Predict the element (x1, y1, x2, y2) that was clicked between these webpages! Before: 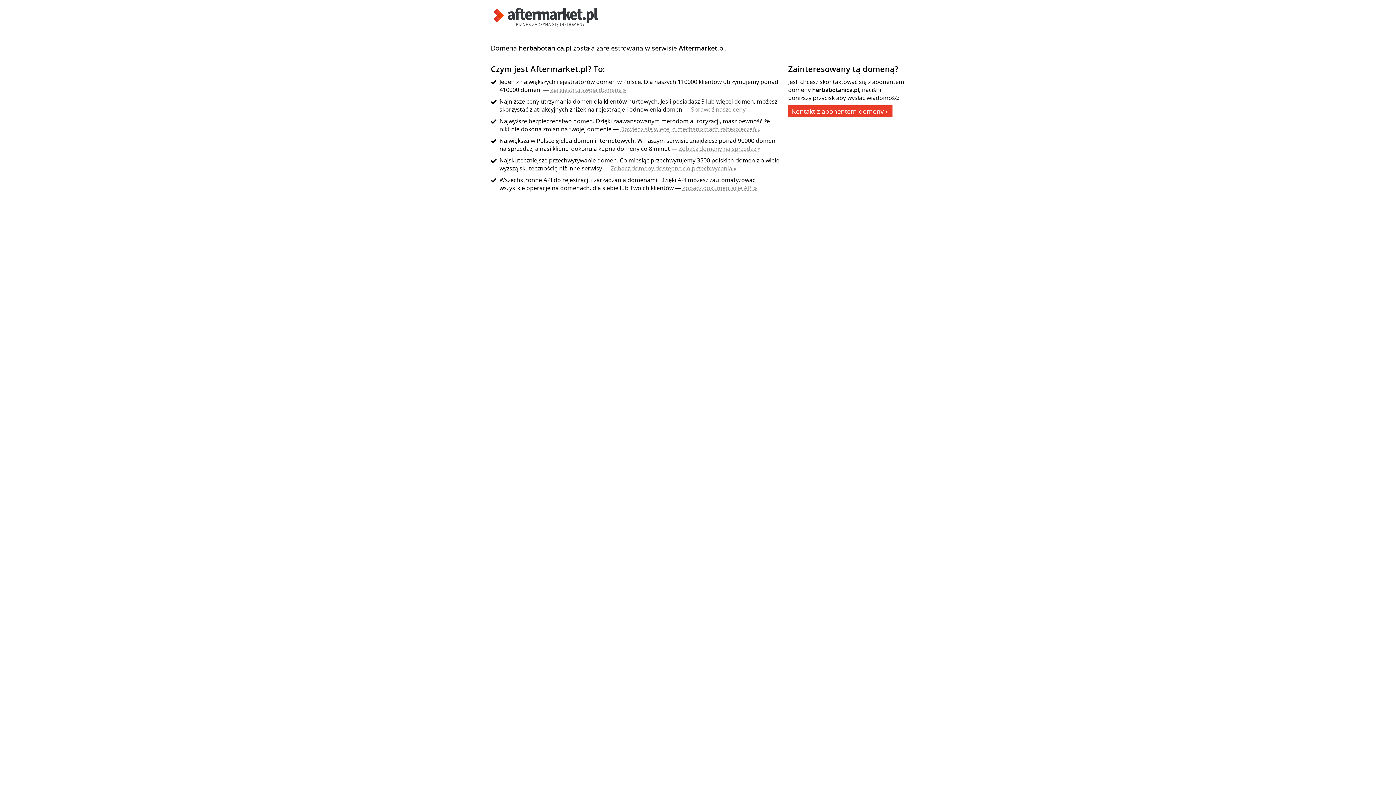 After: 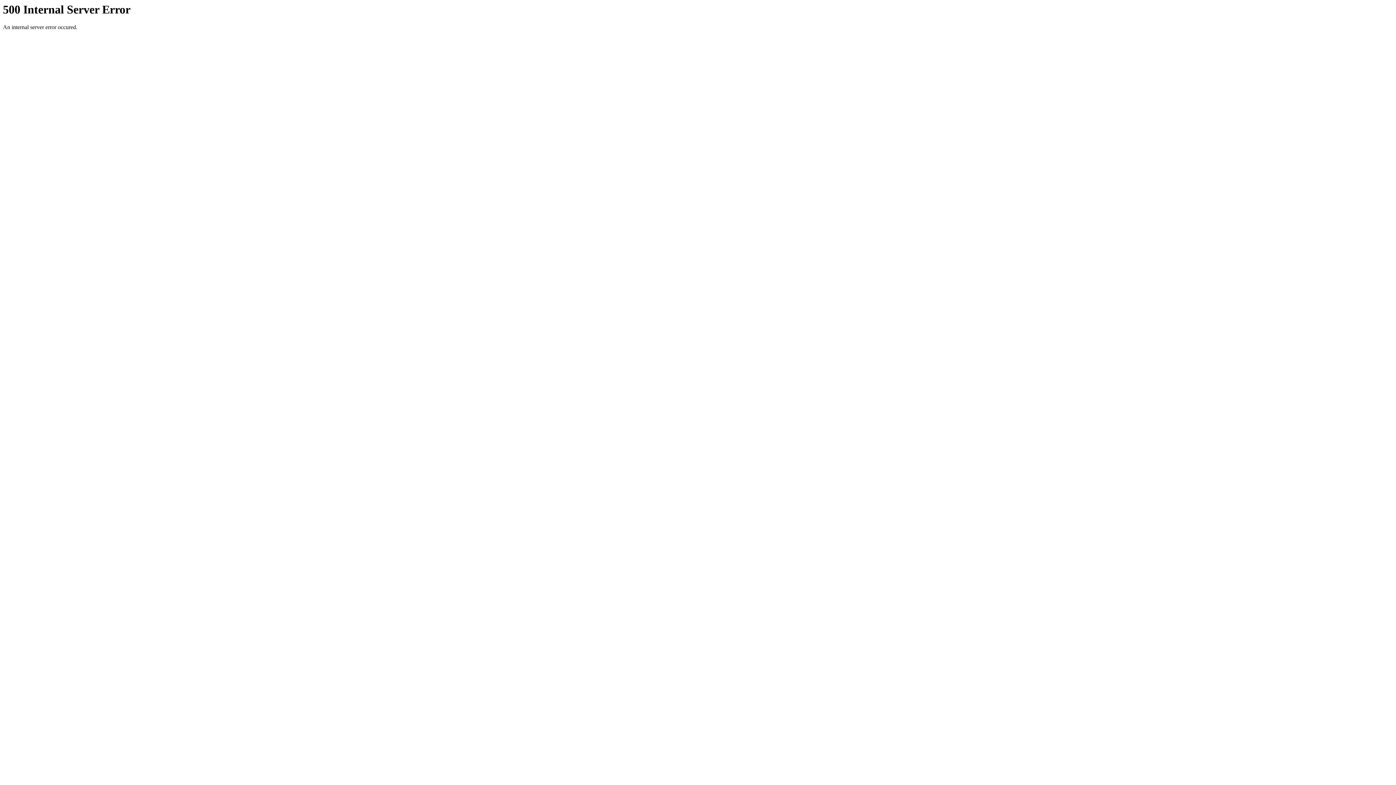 Action: bbox: (490, 21, 601, 29)